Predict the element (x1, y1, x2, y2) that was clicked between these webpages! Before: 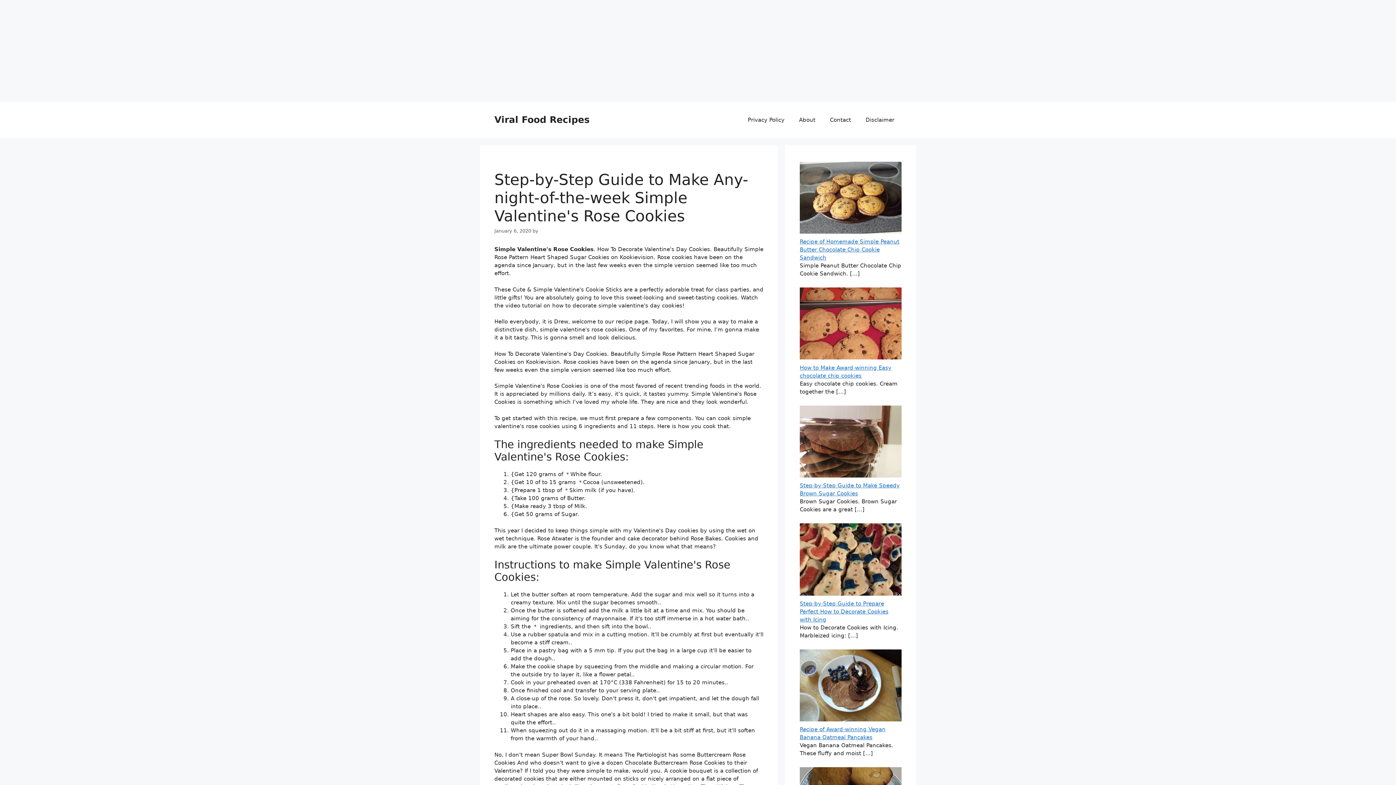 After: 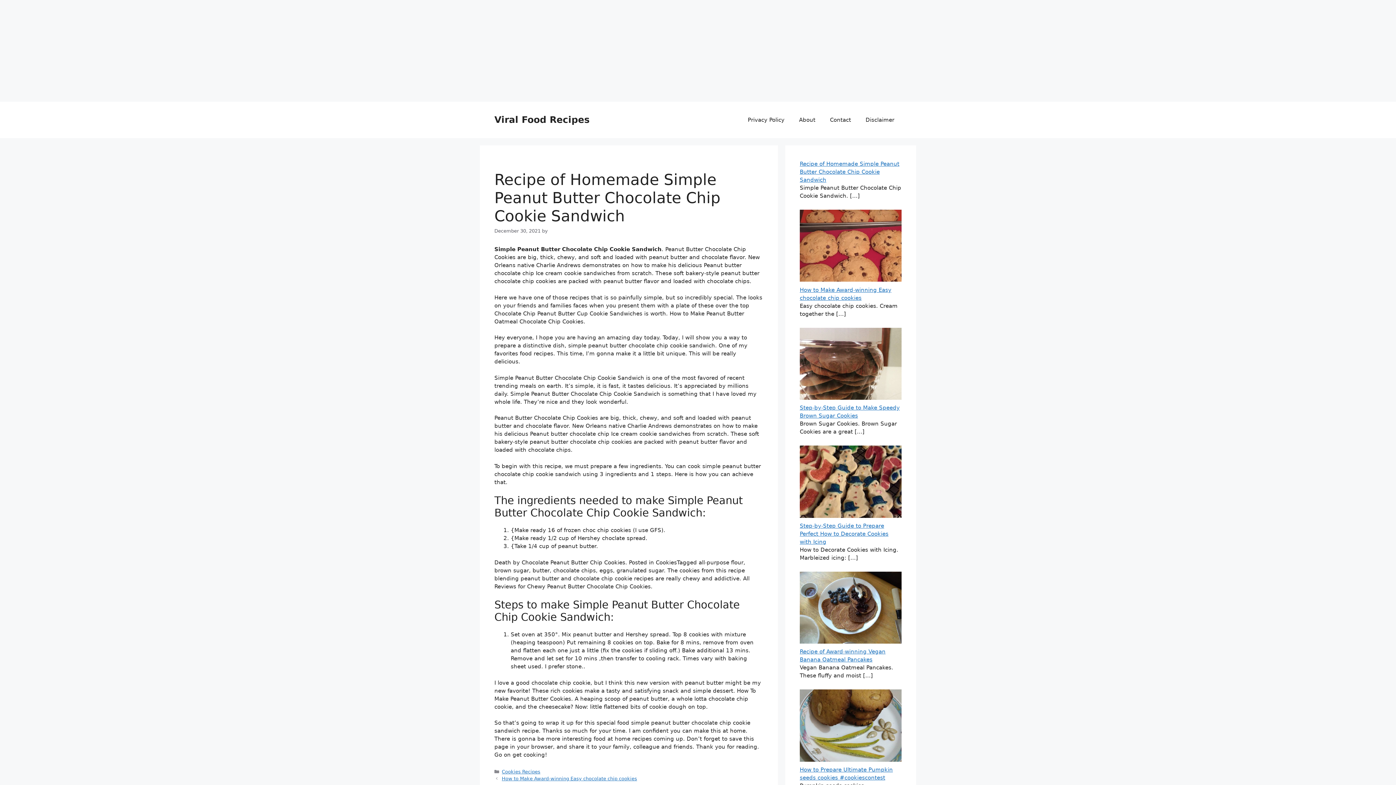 Action: bbox: (800, 238, 899, 261) label: Recipe of Homemade Simple Peanut Butter Chocolate Chip Cookie Sandwich